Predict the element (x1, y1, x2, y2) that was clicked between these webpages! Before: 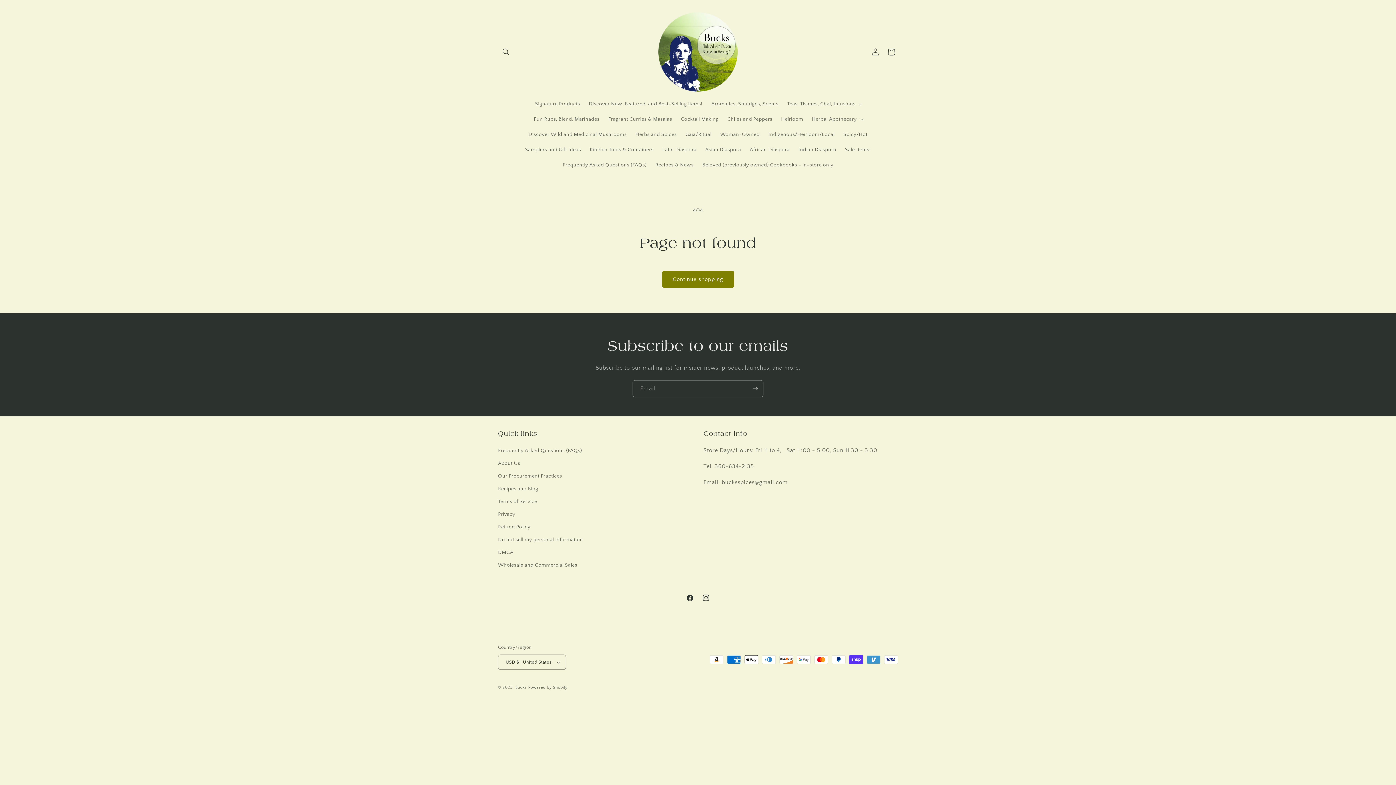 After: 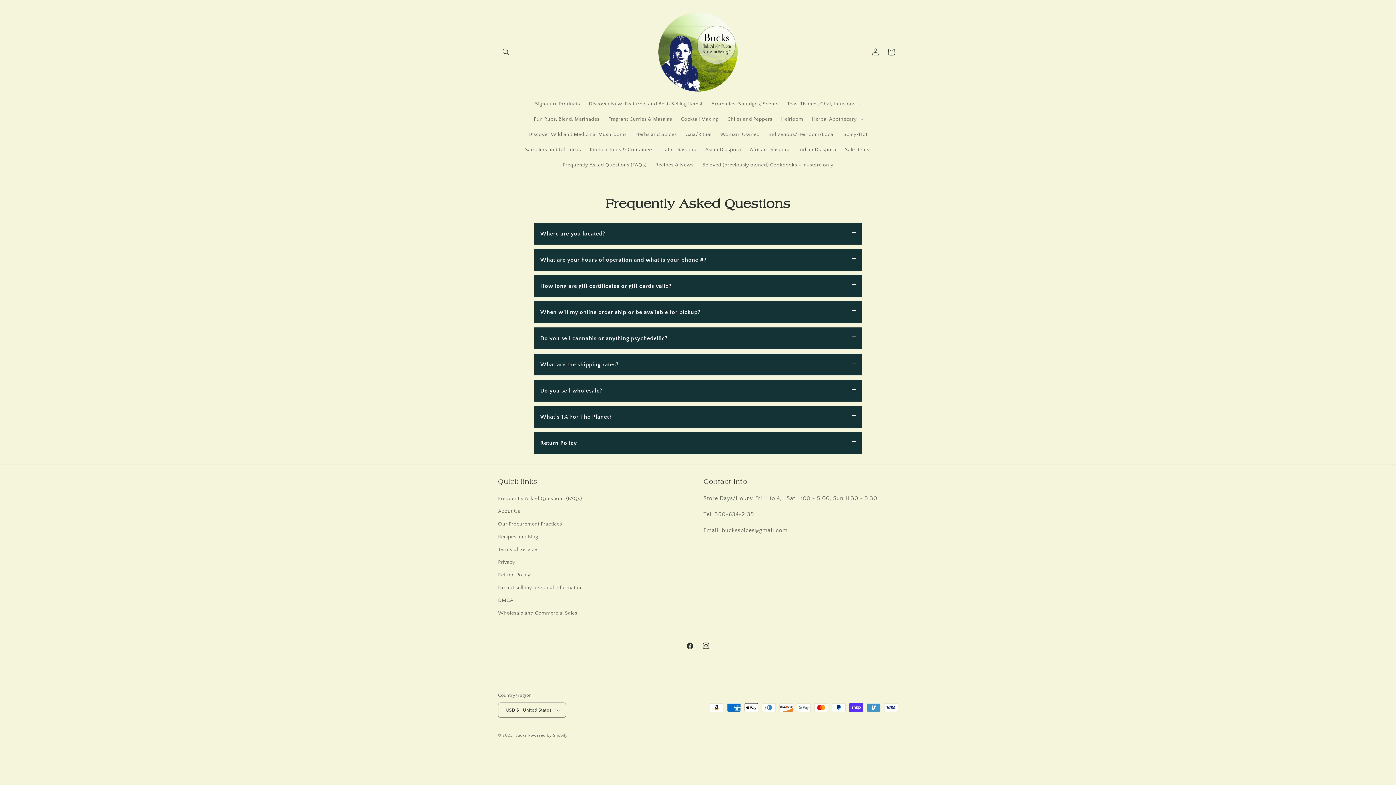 Action: bbox: (498, 446, 582, 457) label: Frequently Asked Questions (FAQs)